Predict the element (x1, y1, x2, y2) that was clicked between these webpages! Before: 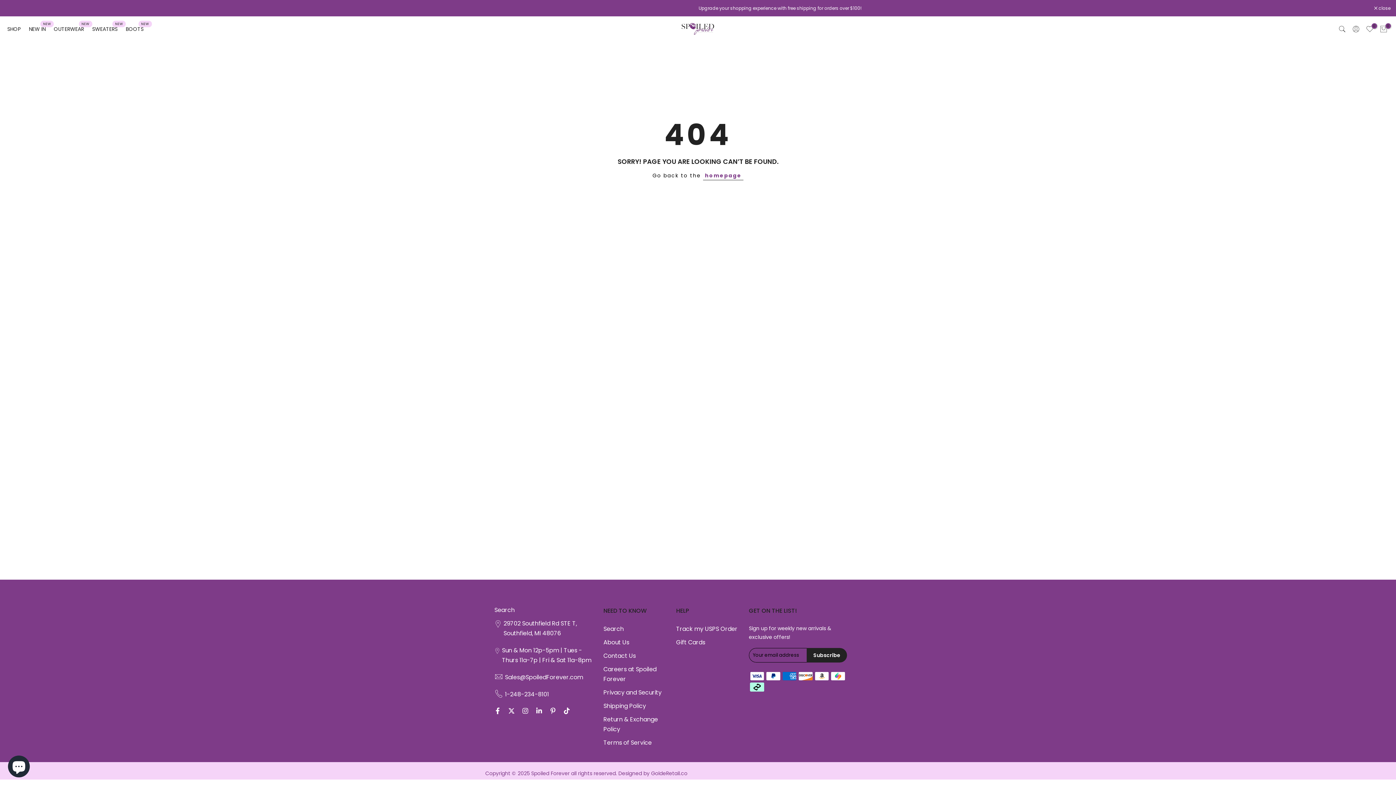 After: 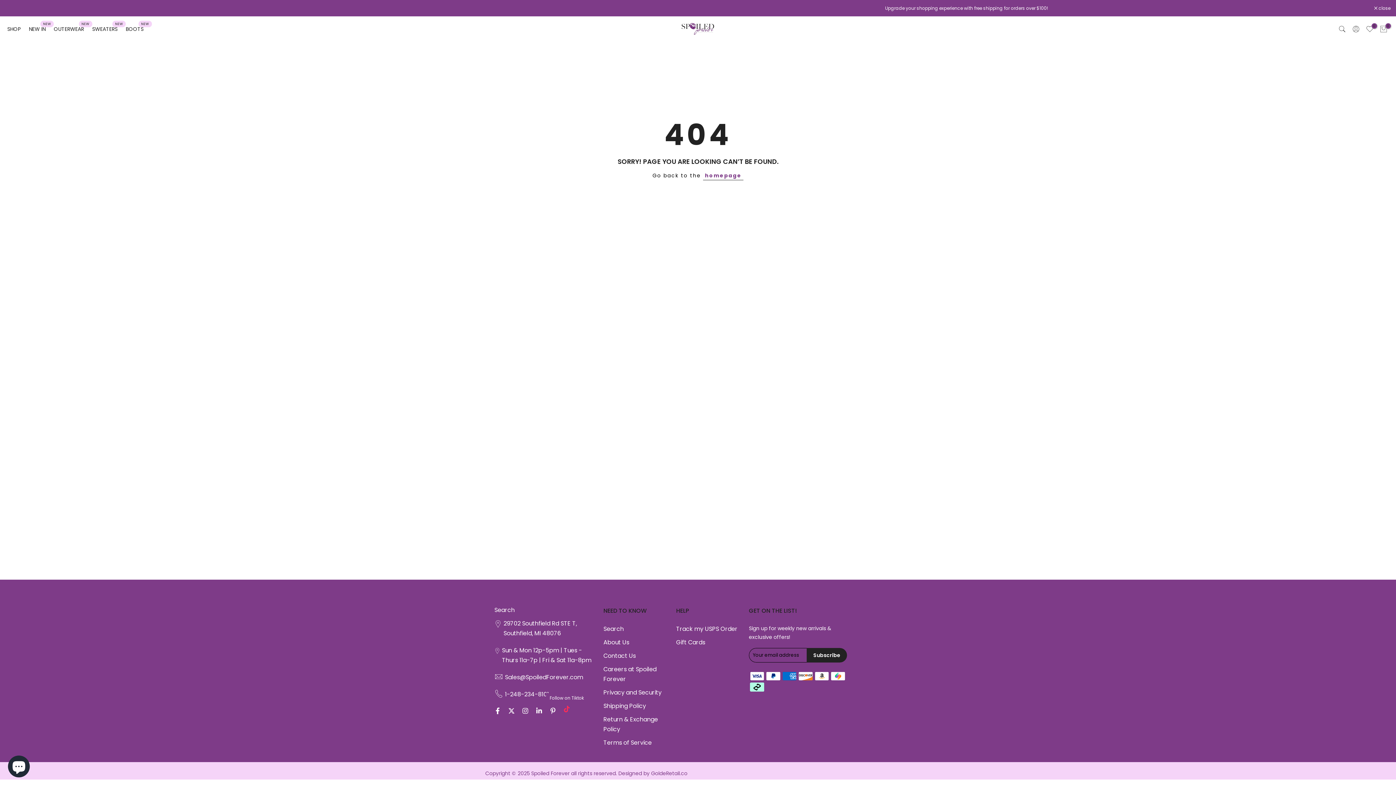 Action: bbox: (563, 706, 570, 715)